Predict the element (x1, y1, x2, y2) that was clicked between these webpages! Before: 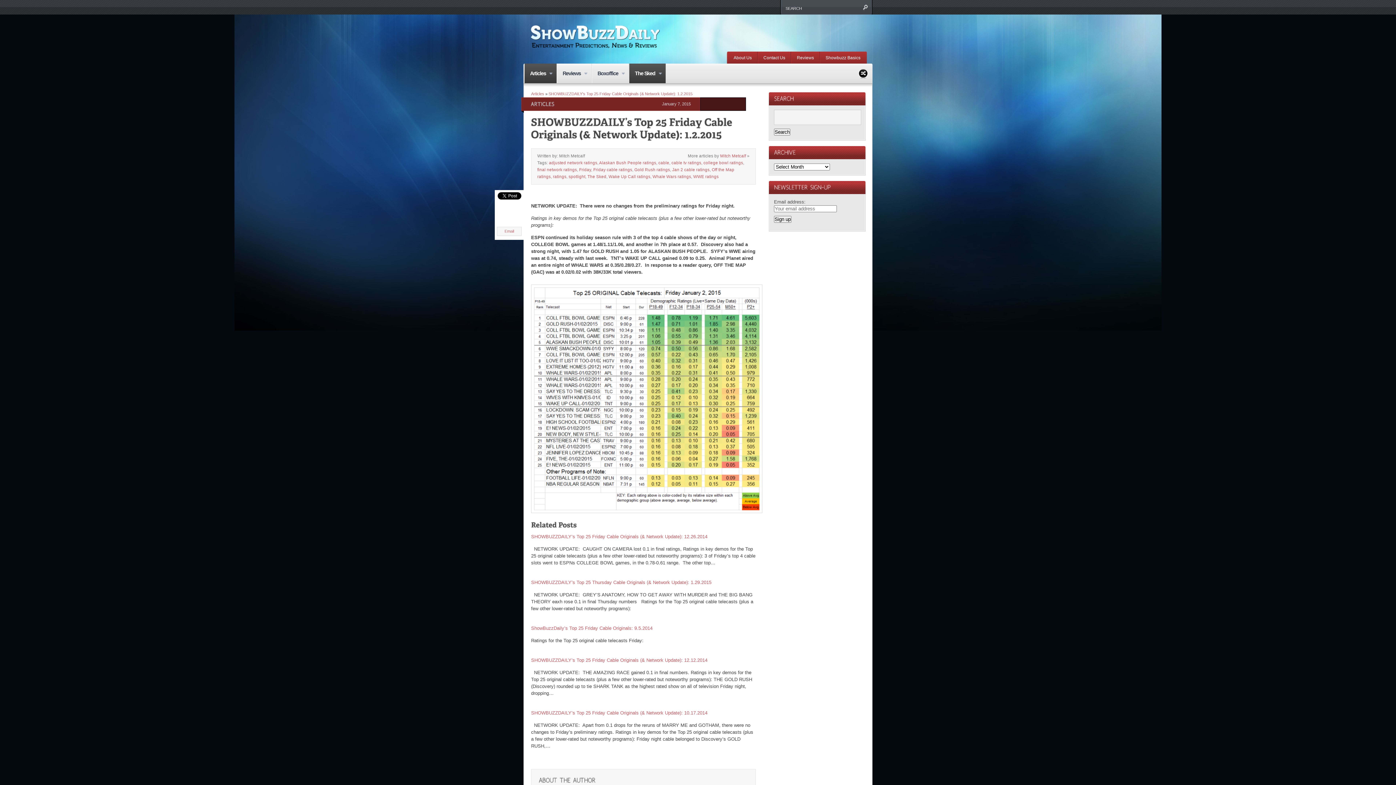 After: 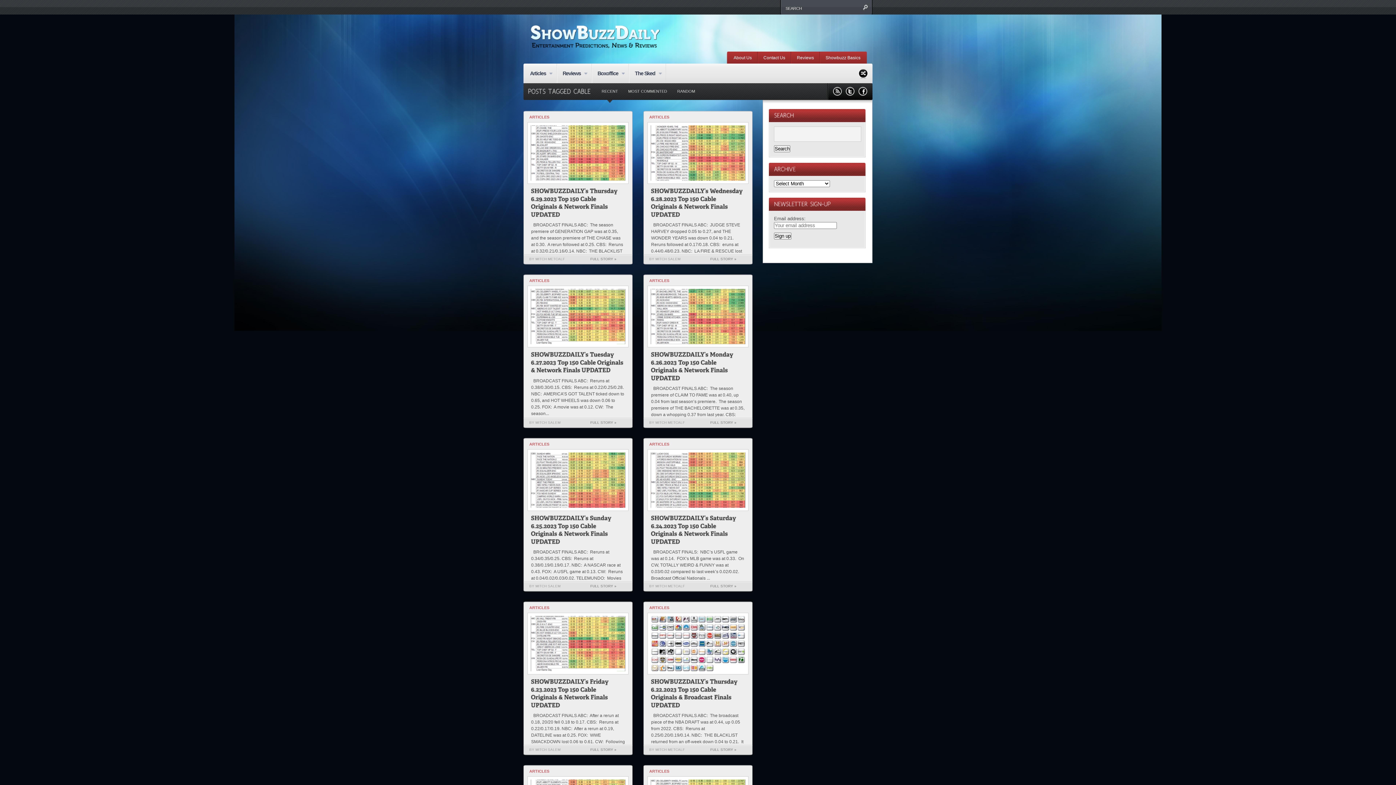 Action: label: cable bbox: (658, 160, 669, 165)